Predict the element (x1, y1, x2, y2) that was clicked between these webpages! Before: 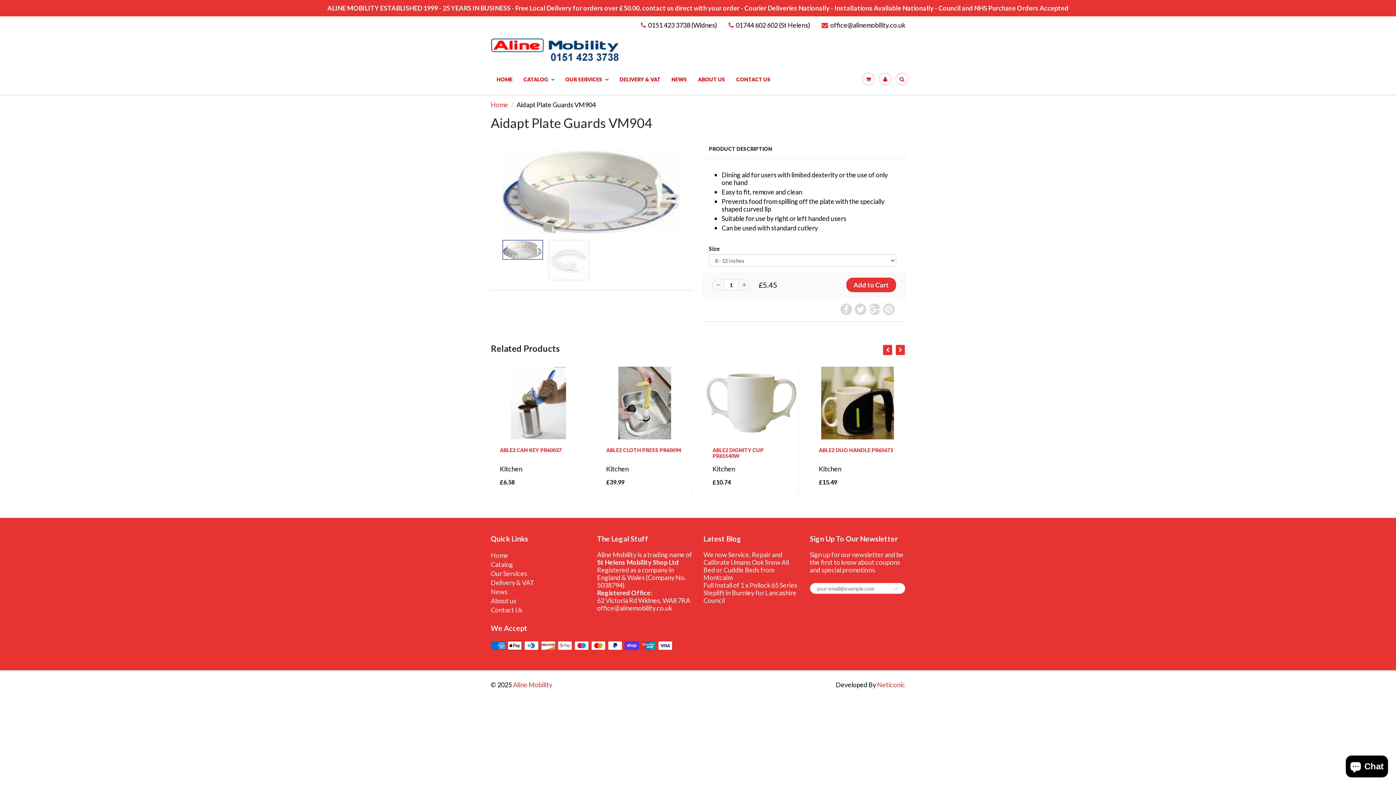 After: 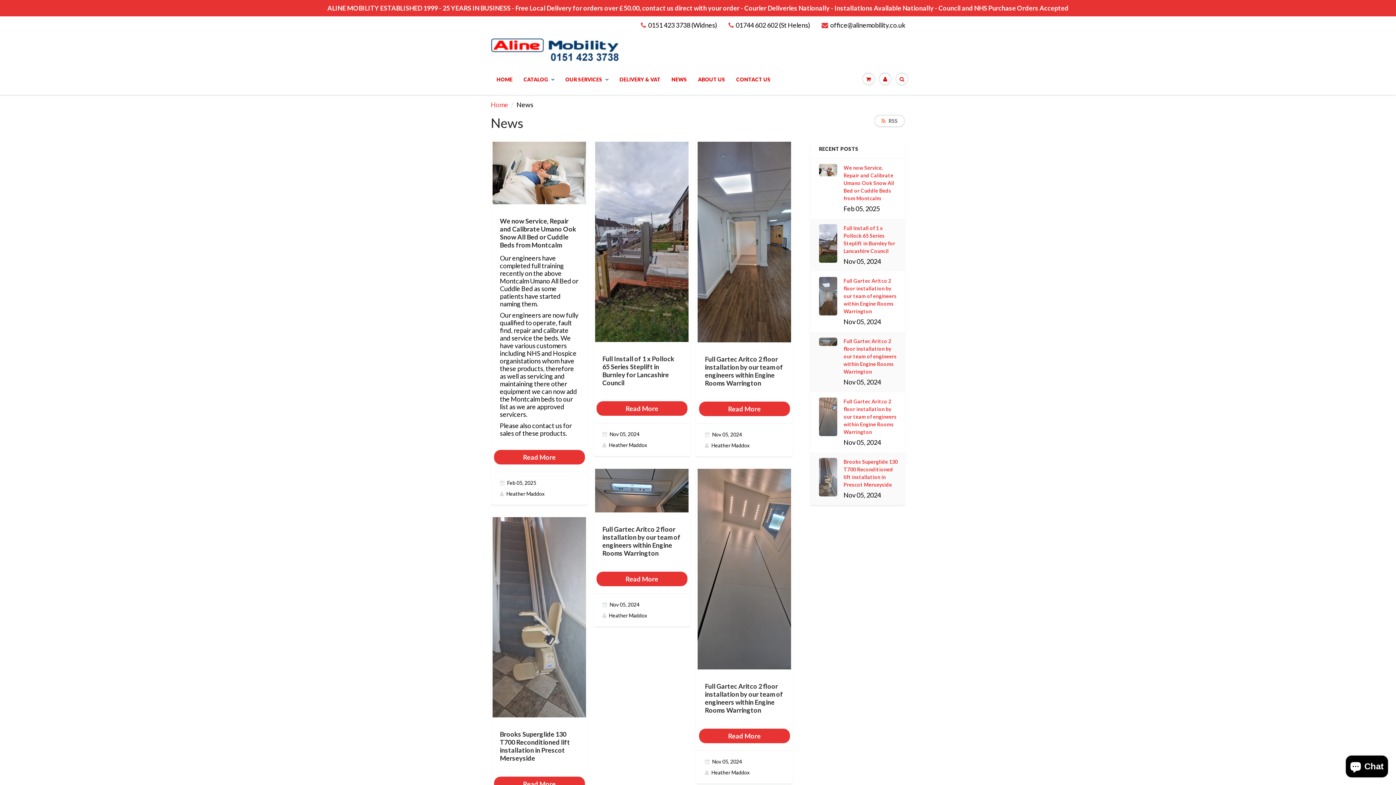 Action: label: NEWS bbox: (666, 64, 692, 94)